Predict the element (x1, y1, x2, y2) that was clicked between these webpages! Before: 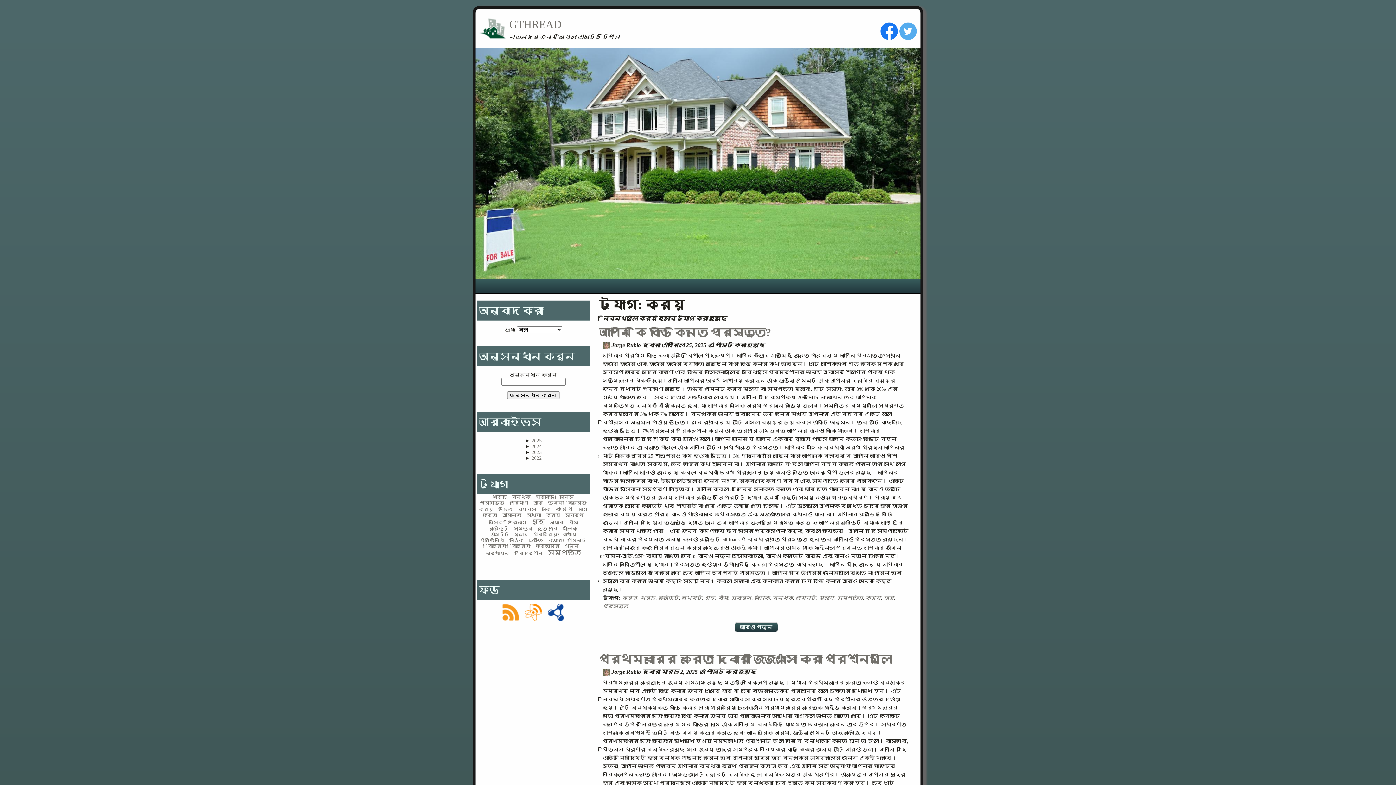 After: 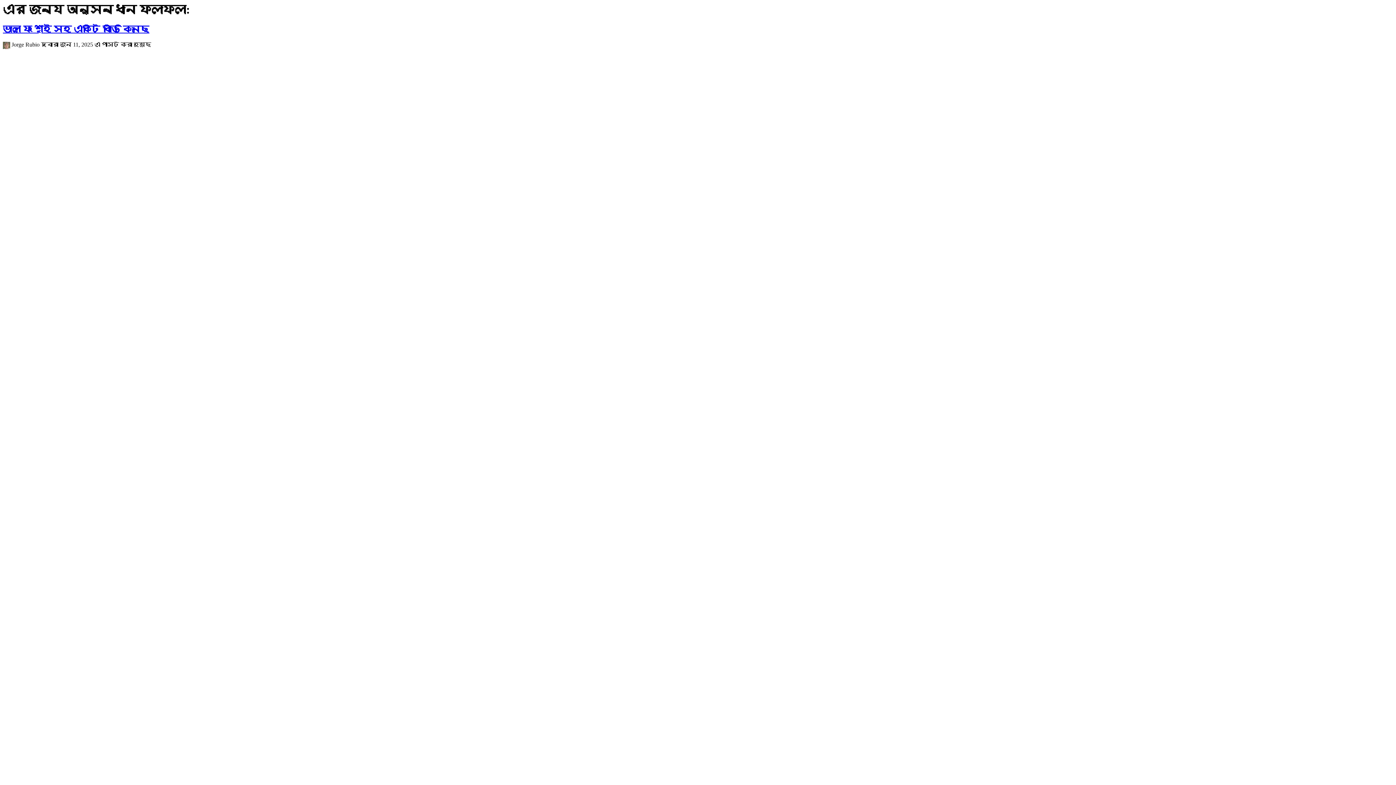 Action: bbox: (507, 391, 559, 399) label: অনুসন্ধান করুন